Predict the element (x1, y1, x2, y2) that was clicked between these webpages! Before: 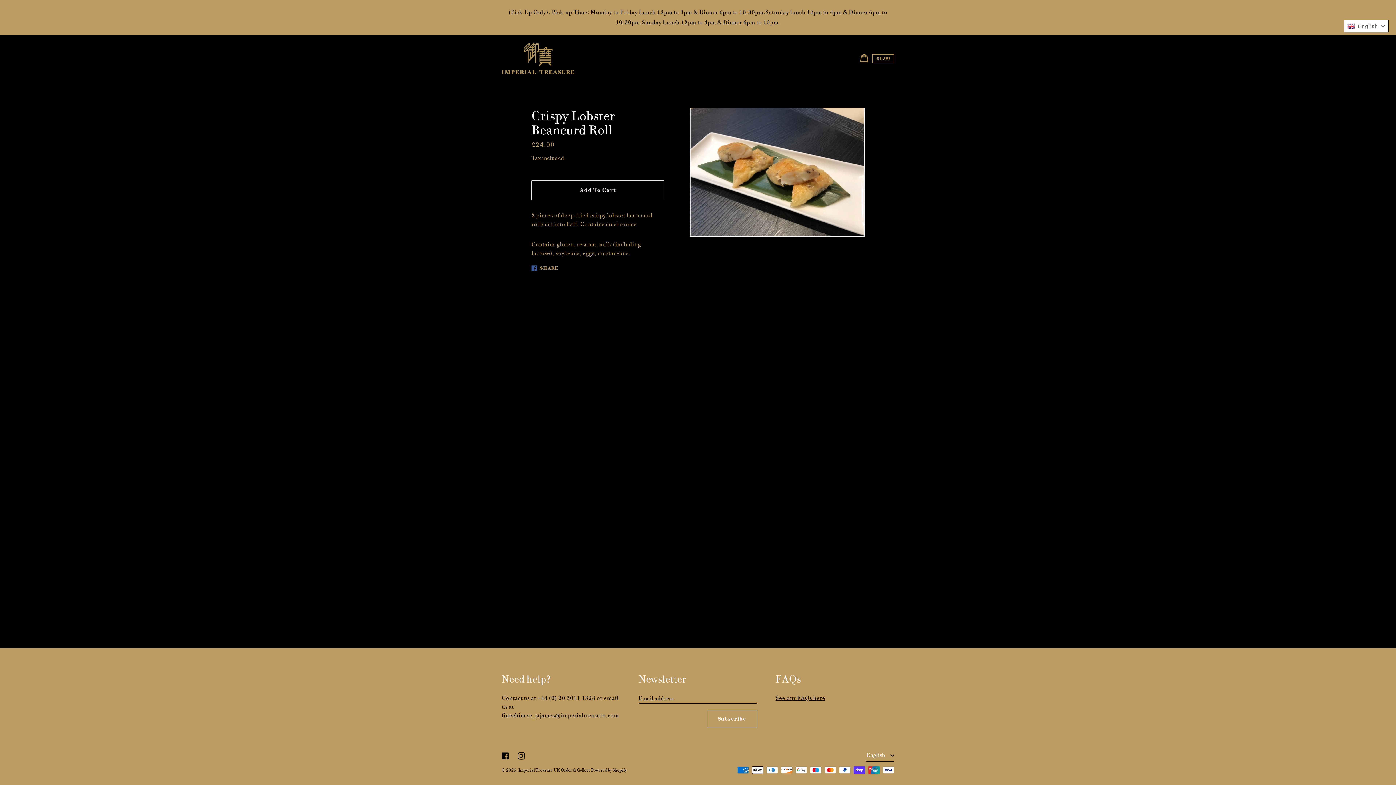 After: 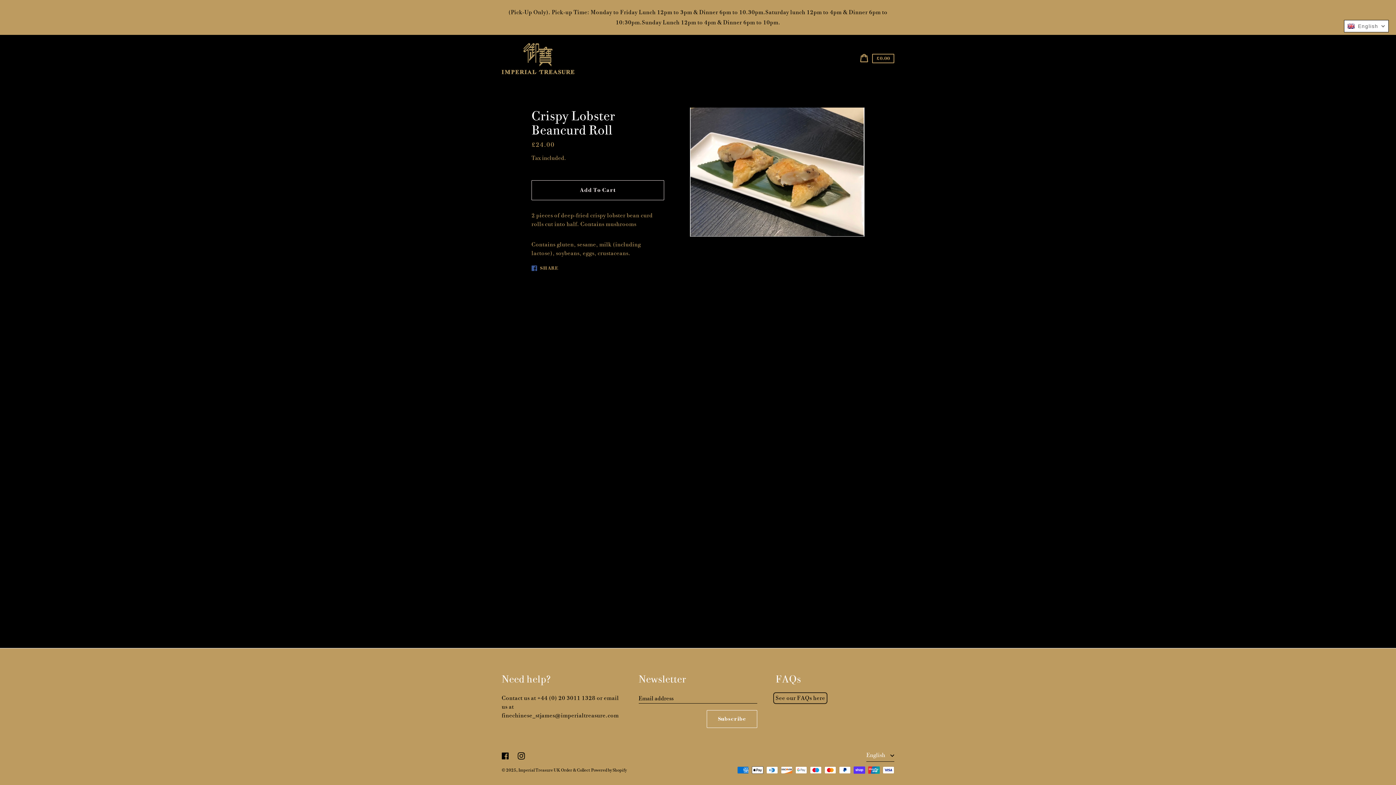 Action: bbox: (775, 694, 825, 702) label: See our FAQs here